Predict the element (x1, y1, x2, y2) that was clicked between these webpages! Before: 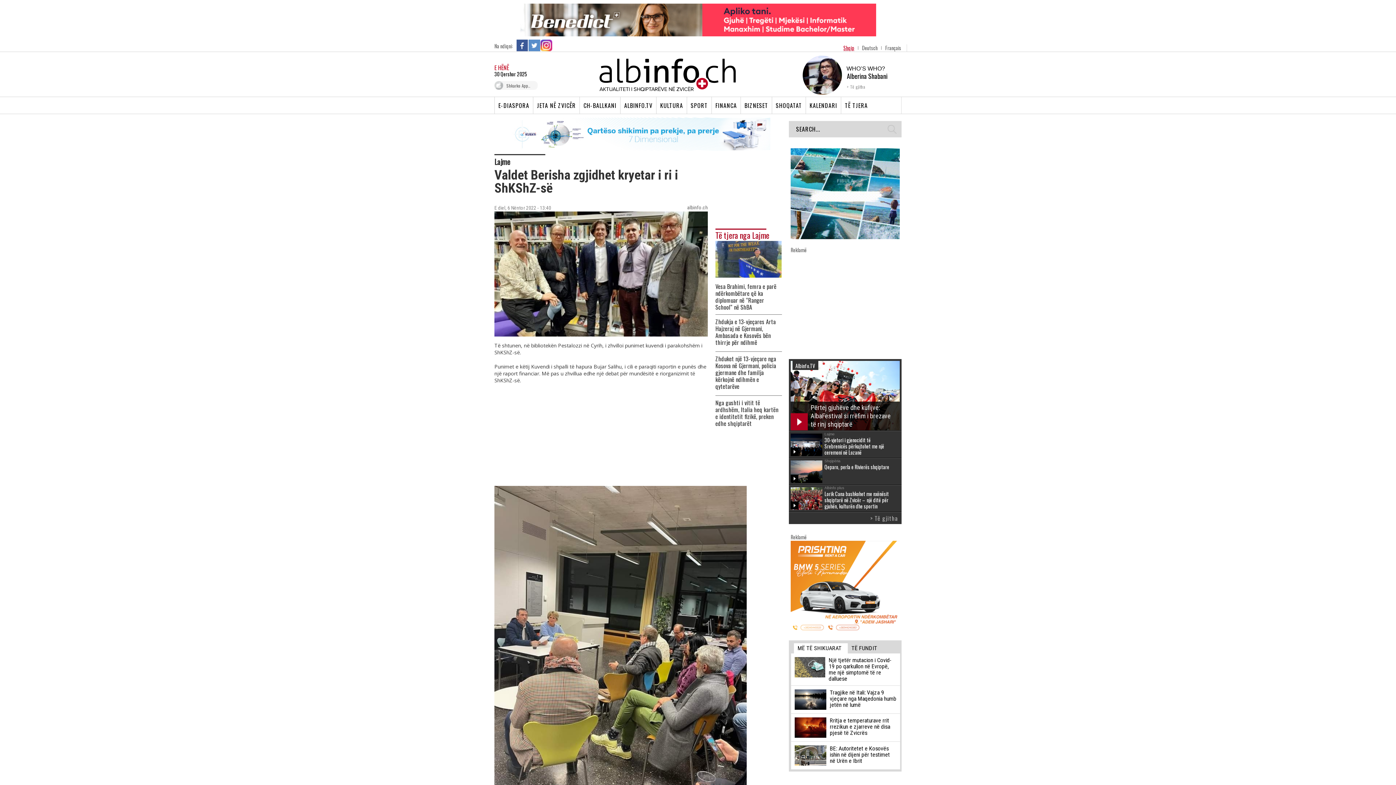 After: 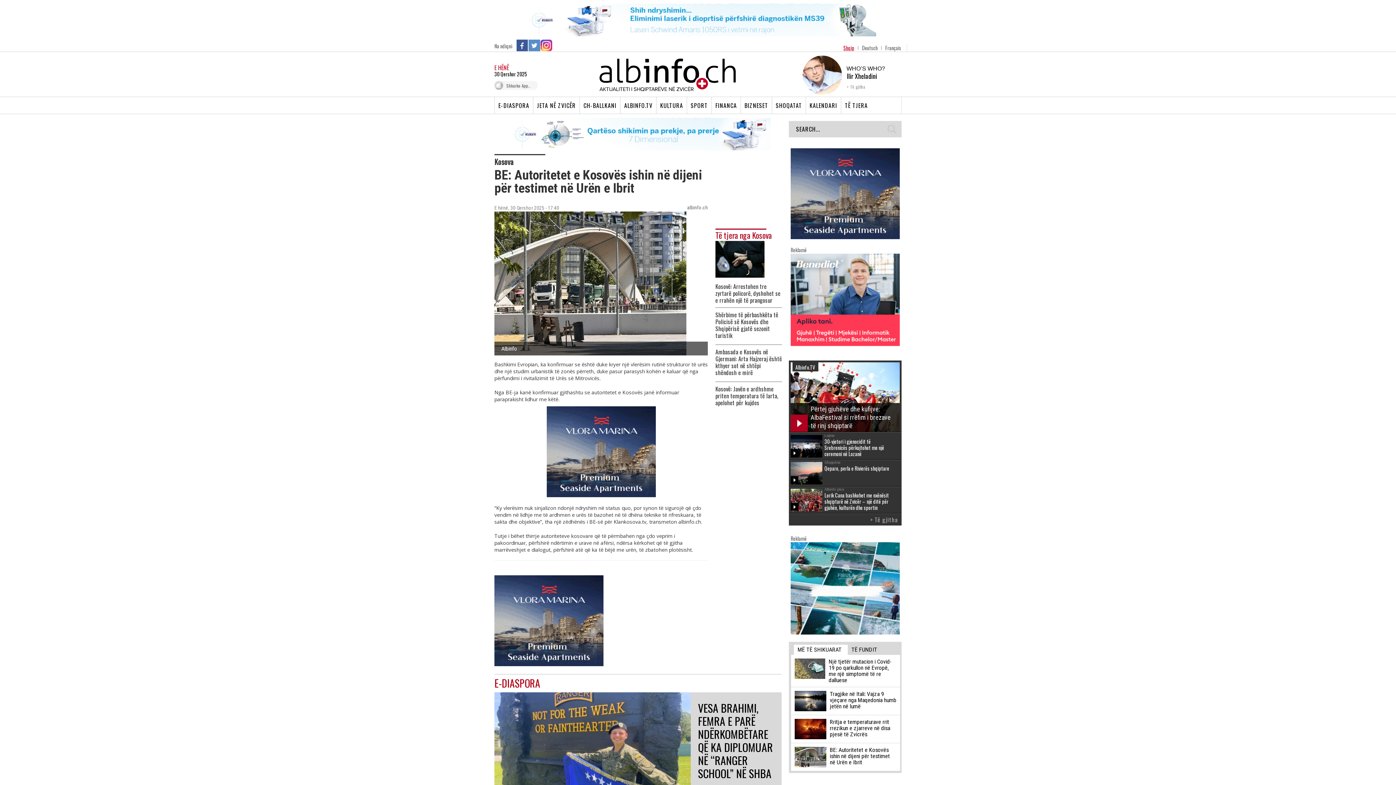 Action: label: BE: Autoritetet e Kosovës ishin në dijeni për testimet në Urën e Ibrit bbox: (794, 745, 896, 764)